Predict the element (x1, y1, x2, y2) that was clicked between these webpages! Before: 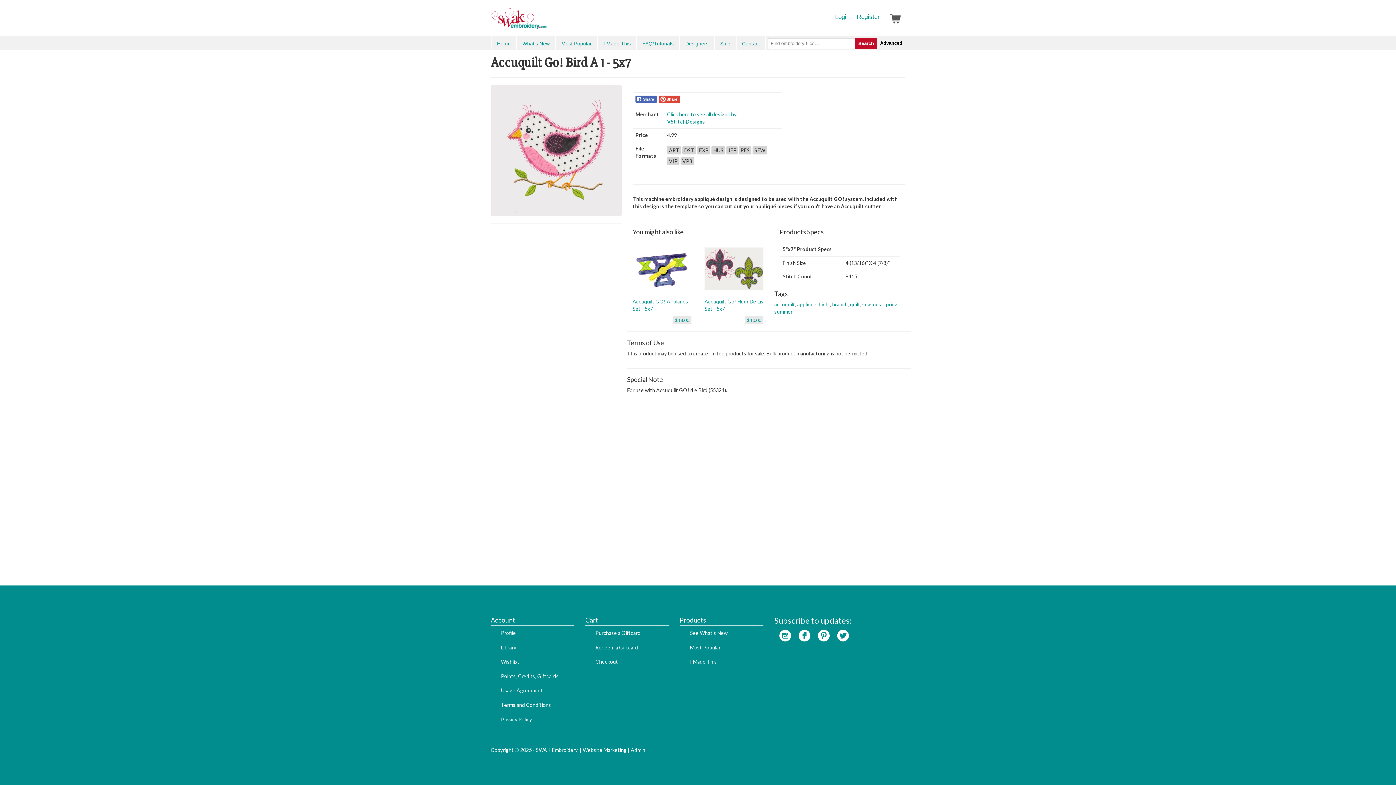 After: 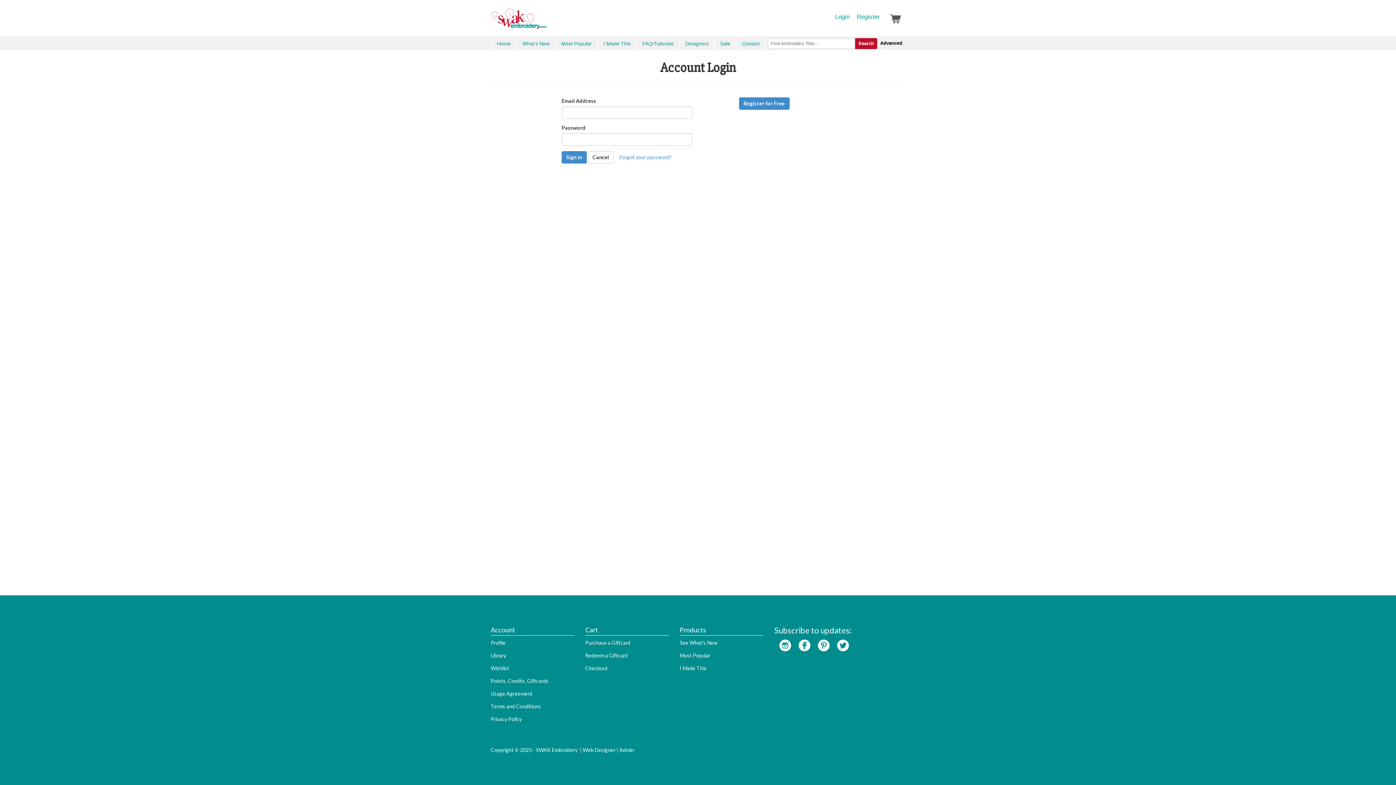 Action: bbox: (501, 630, 516, 636) label: Profile